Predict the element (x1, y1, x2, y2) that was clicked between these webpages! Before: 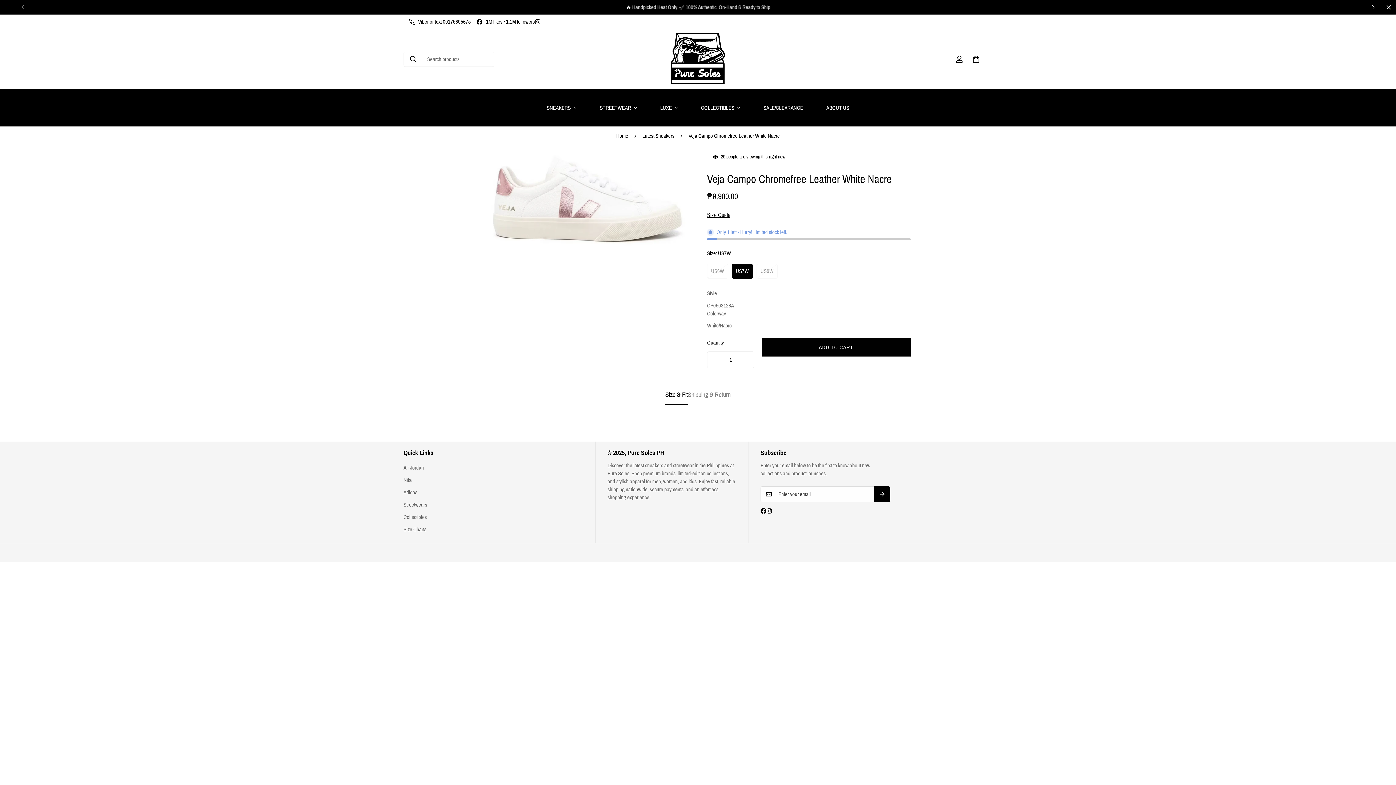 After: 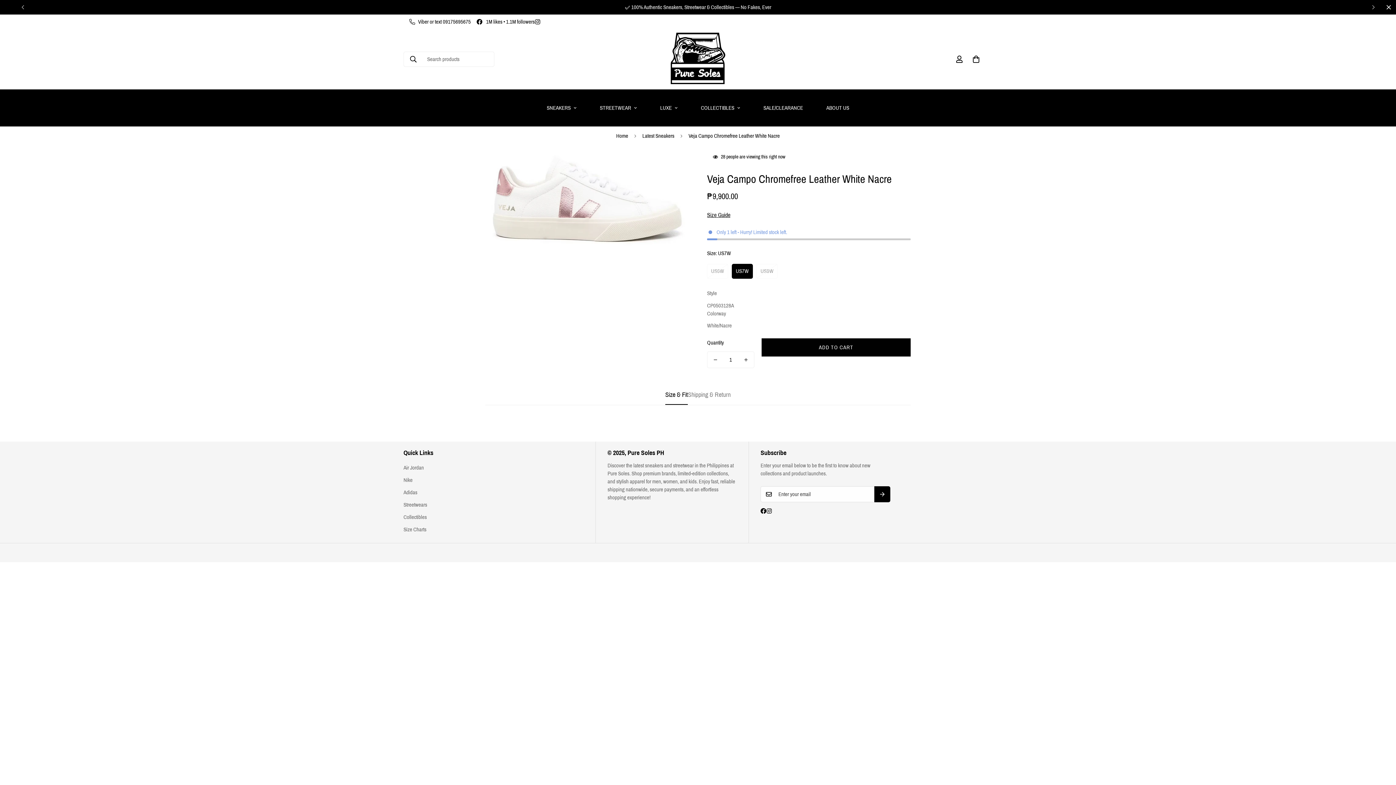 Action: bbox: (761, 338, 910, 356) label: ADD TO CART